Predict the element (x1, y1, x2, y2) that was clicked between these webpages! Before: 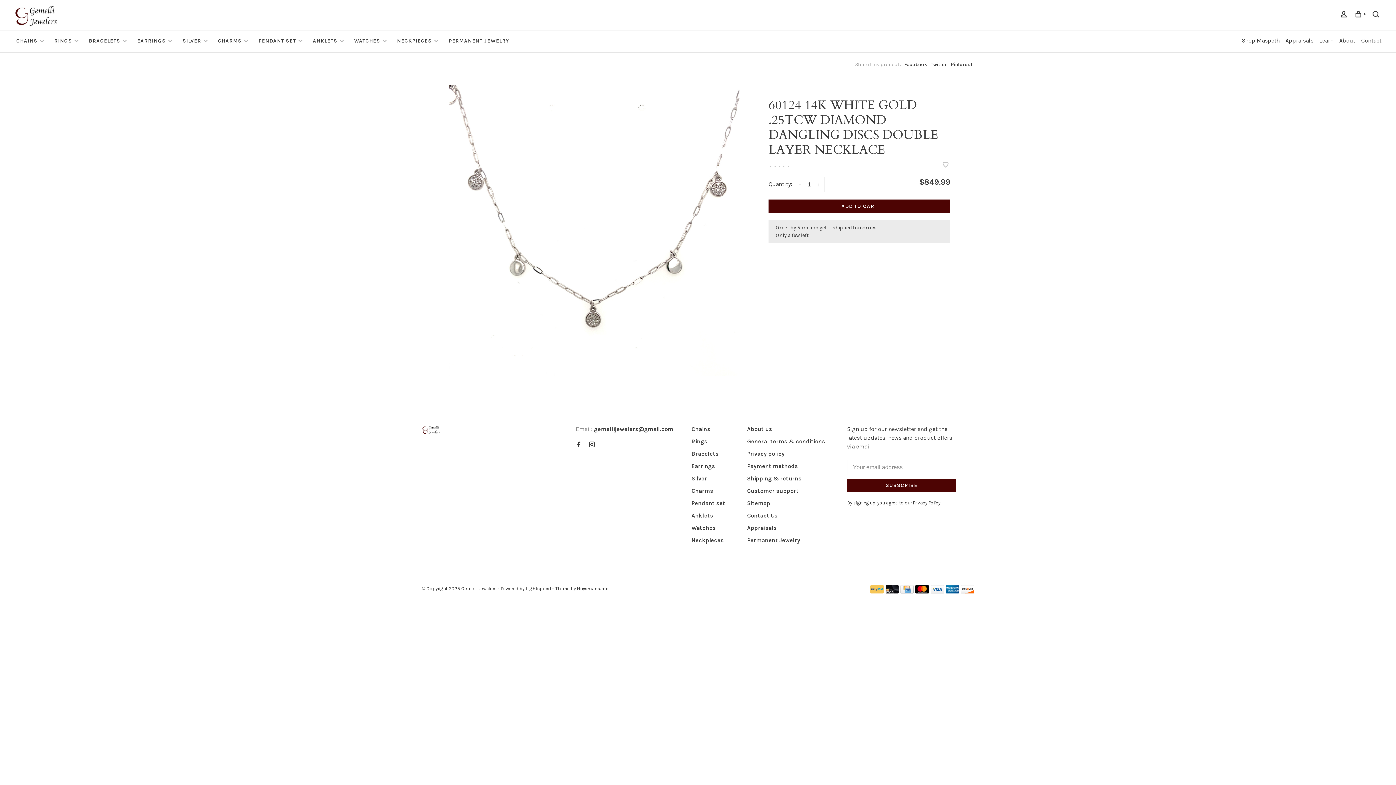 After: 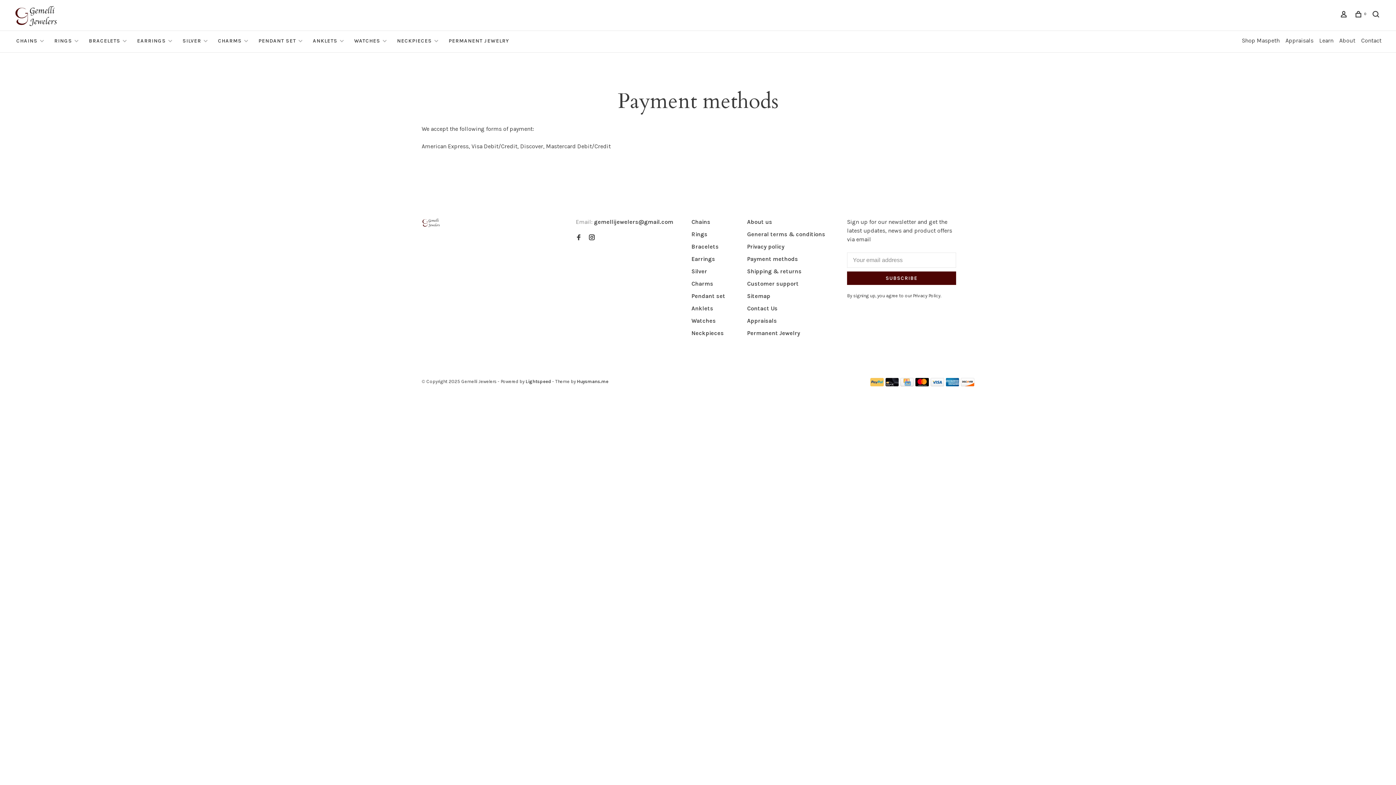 Action: bbox: (747, 462, 798, 469) label: Payment methods